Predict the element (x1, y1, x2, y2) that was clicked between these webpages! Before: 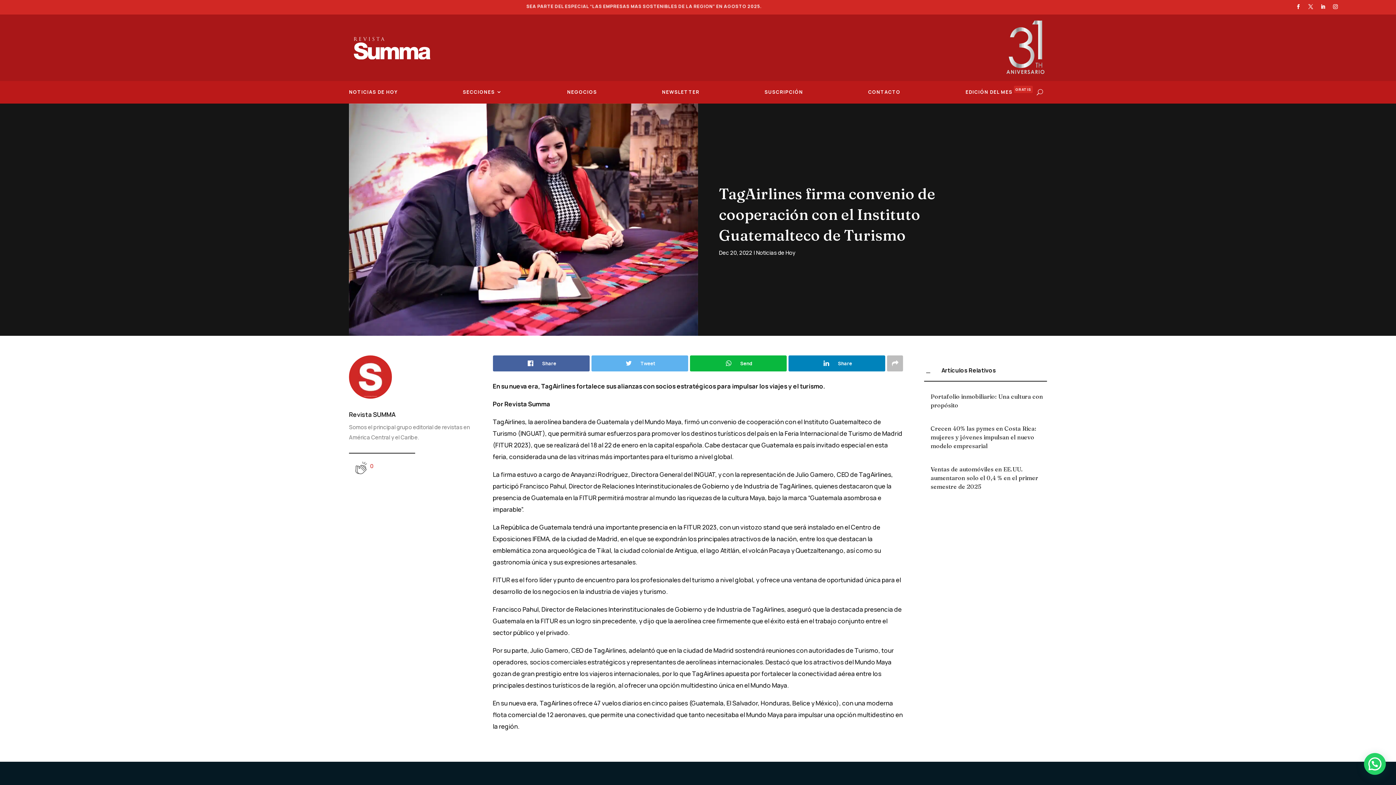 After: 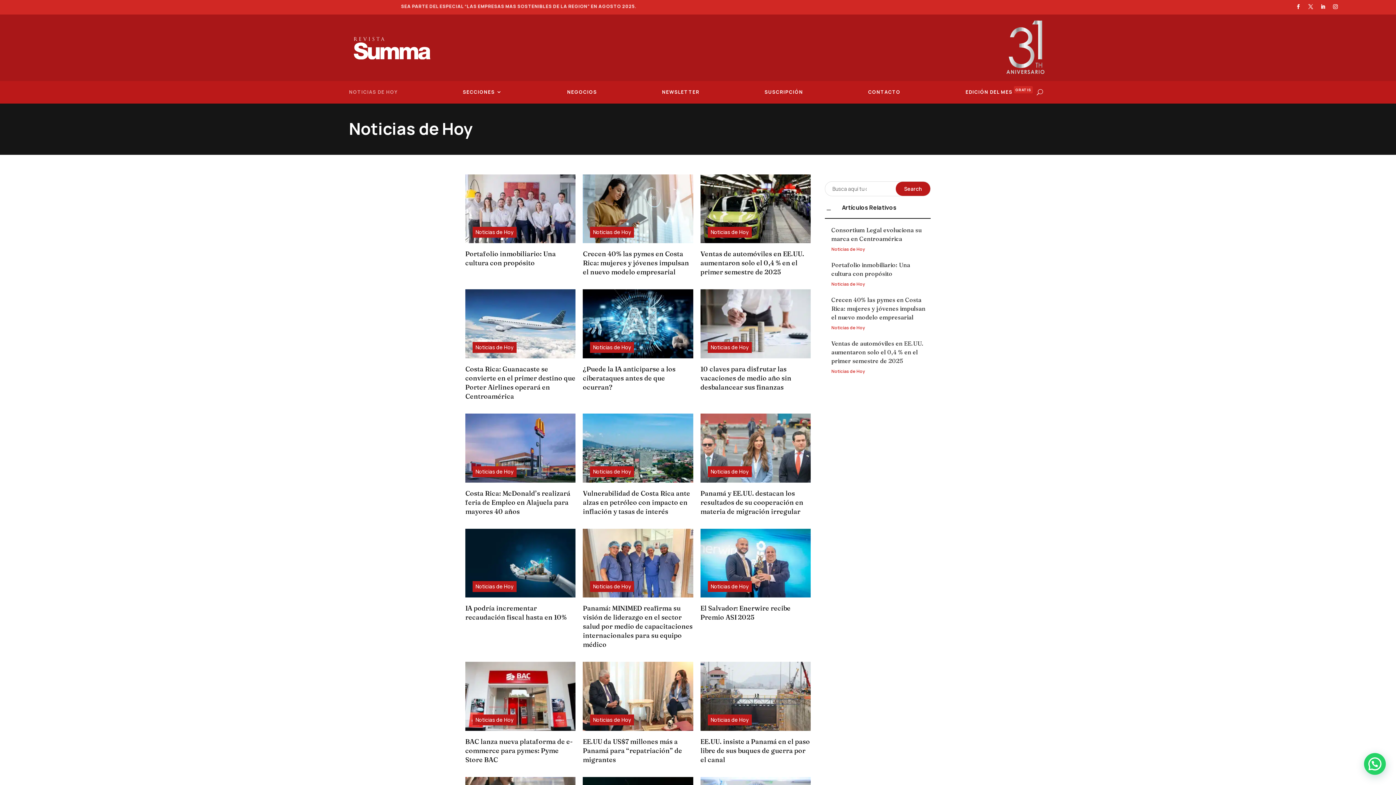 Action: bbox: (756, 248, 795, 256) label: Noticias de Hoy